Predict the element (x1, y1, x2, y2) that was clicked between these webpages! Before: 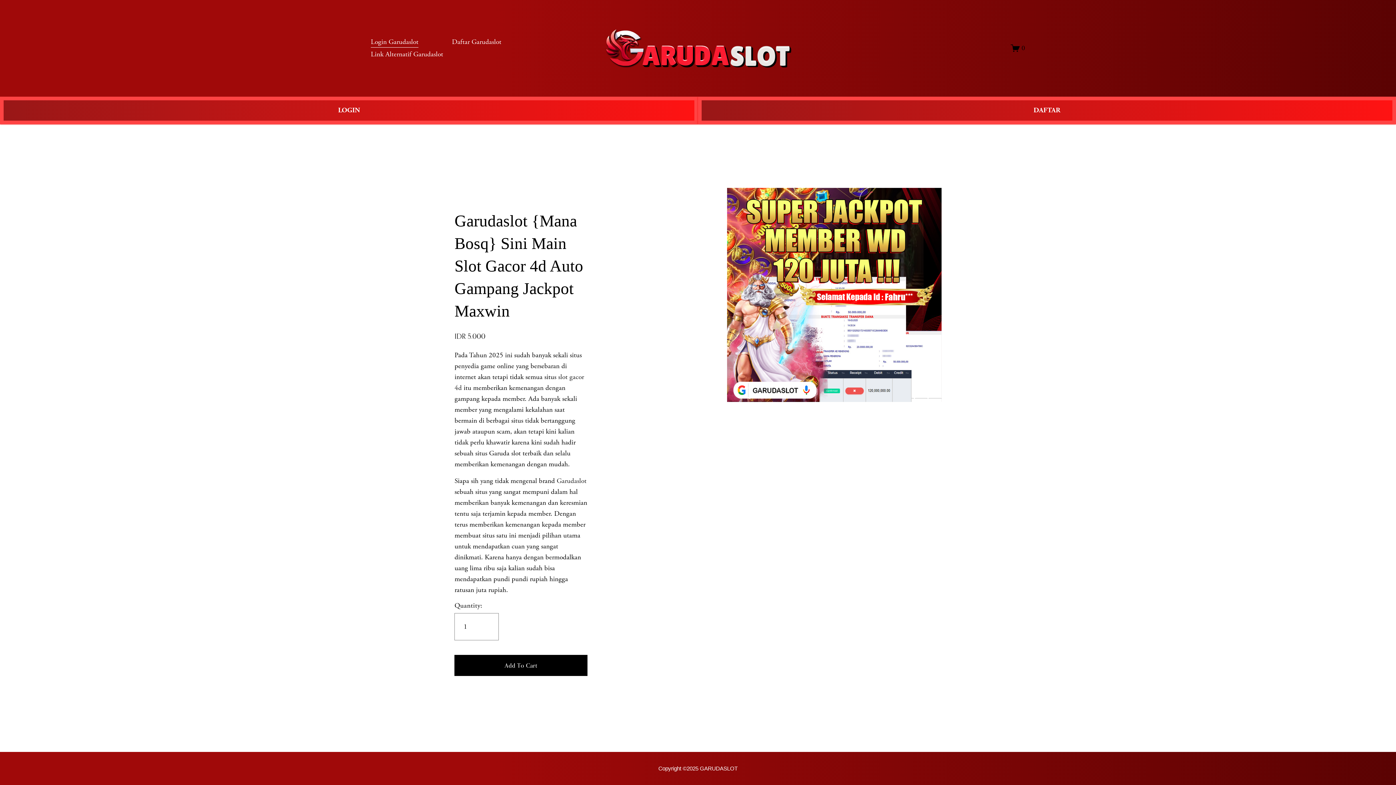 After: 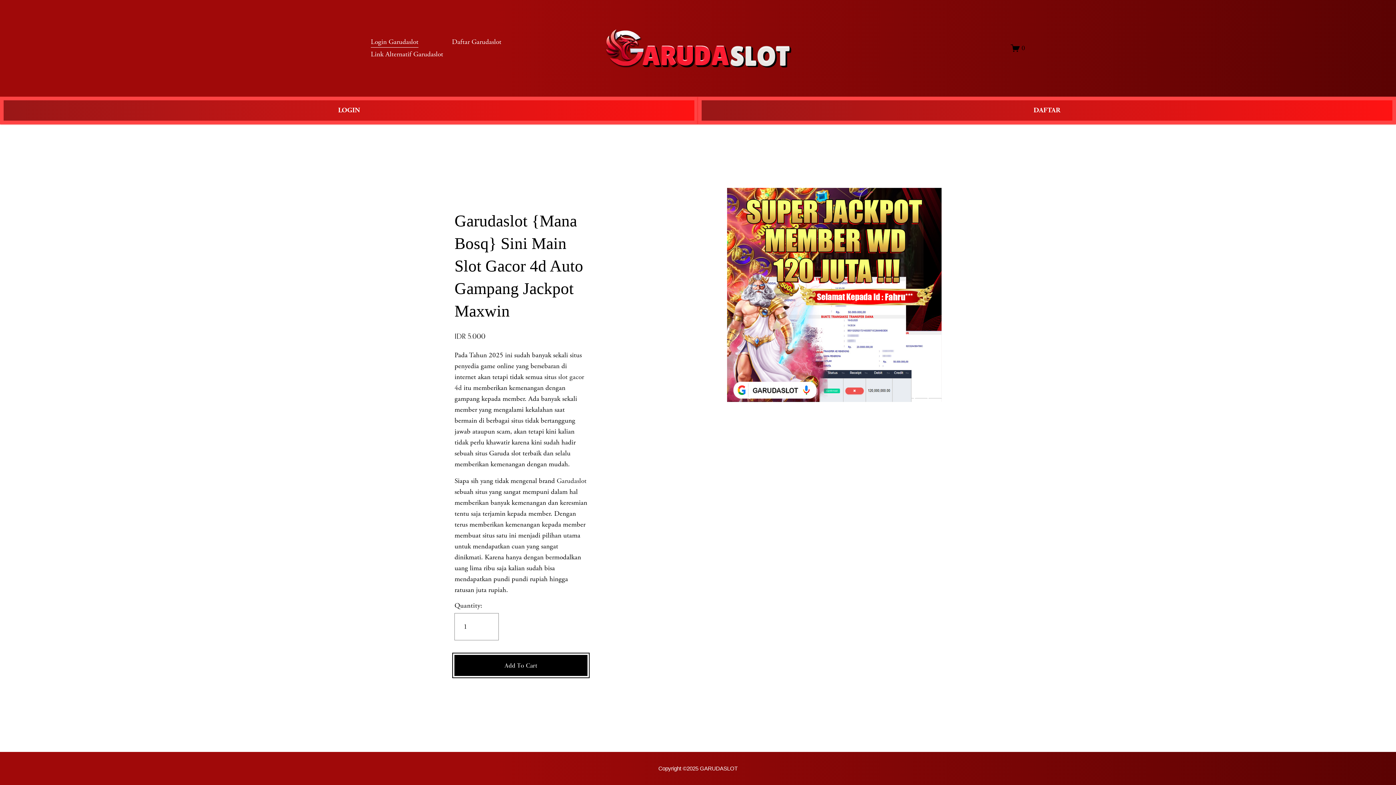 Action: bbox: (454, 655, 587, 676) label: Add To Cart